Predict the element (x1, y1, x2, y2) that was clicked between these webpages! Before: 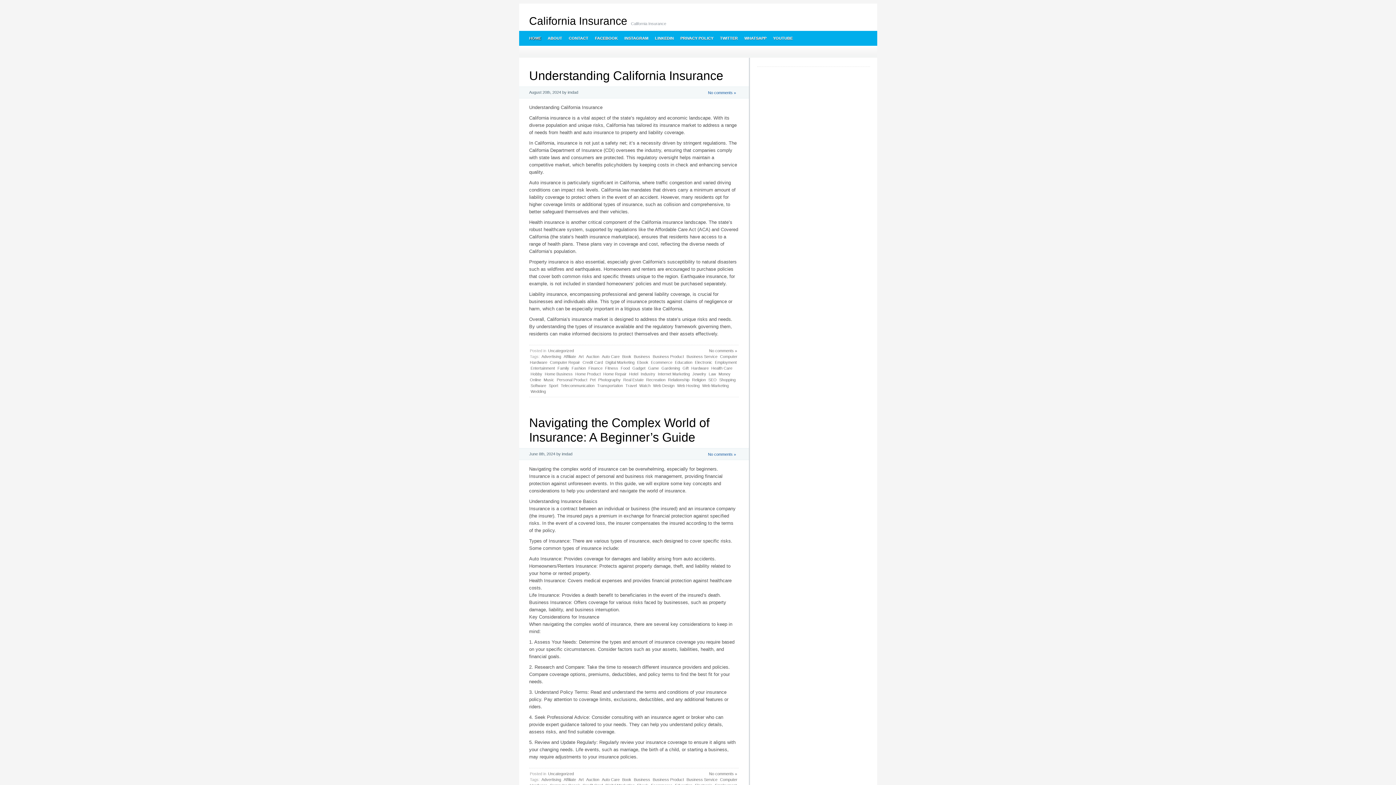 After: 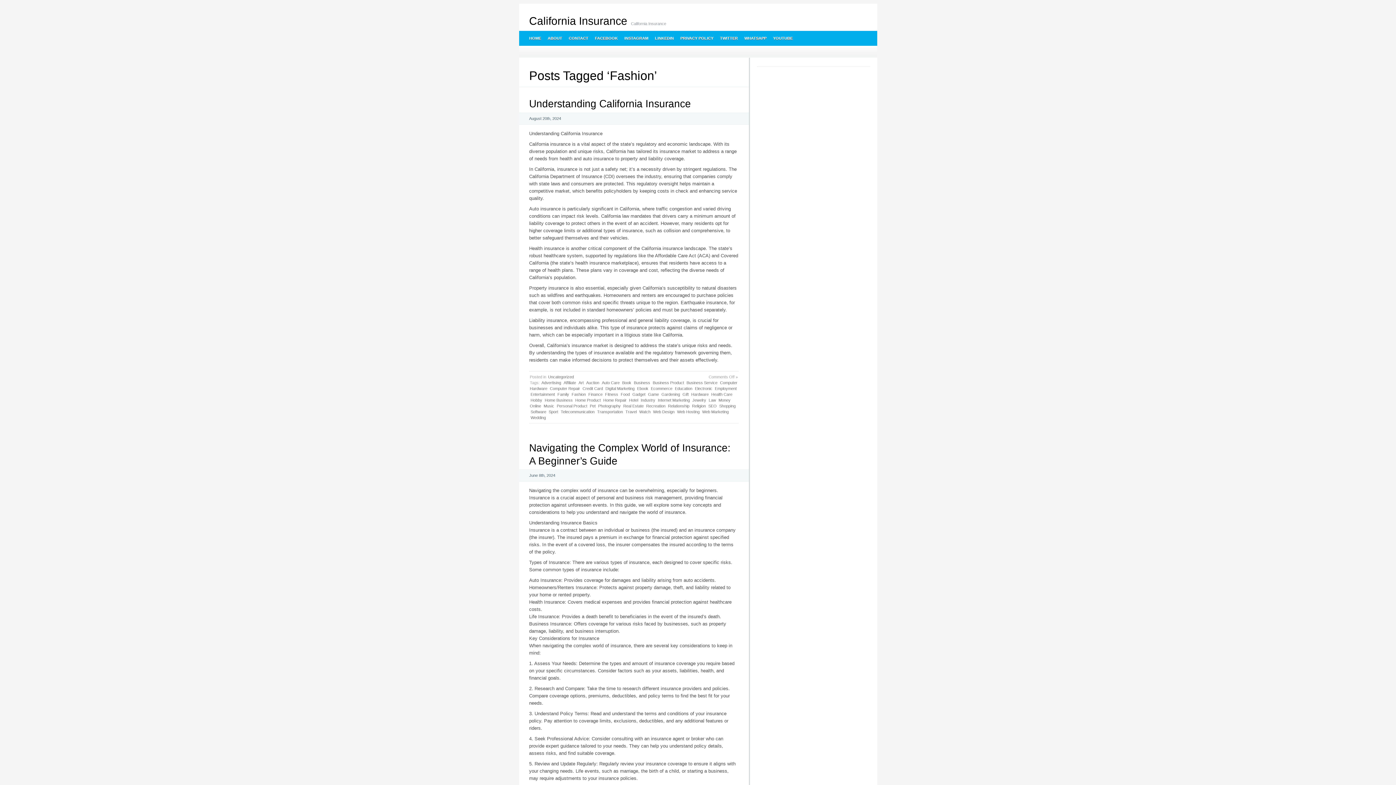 Action: label: Fashion bbox: (571, 365, 586, 371)